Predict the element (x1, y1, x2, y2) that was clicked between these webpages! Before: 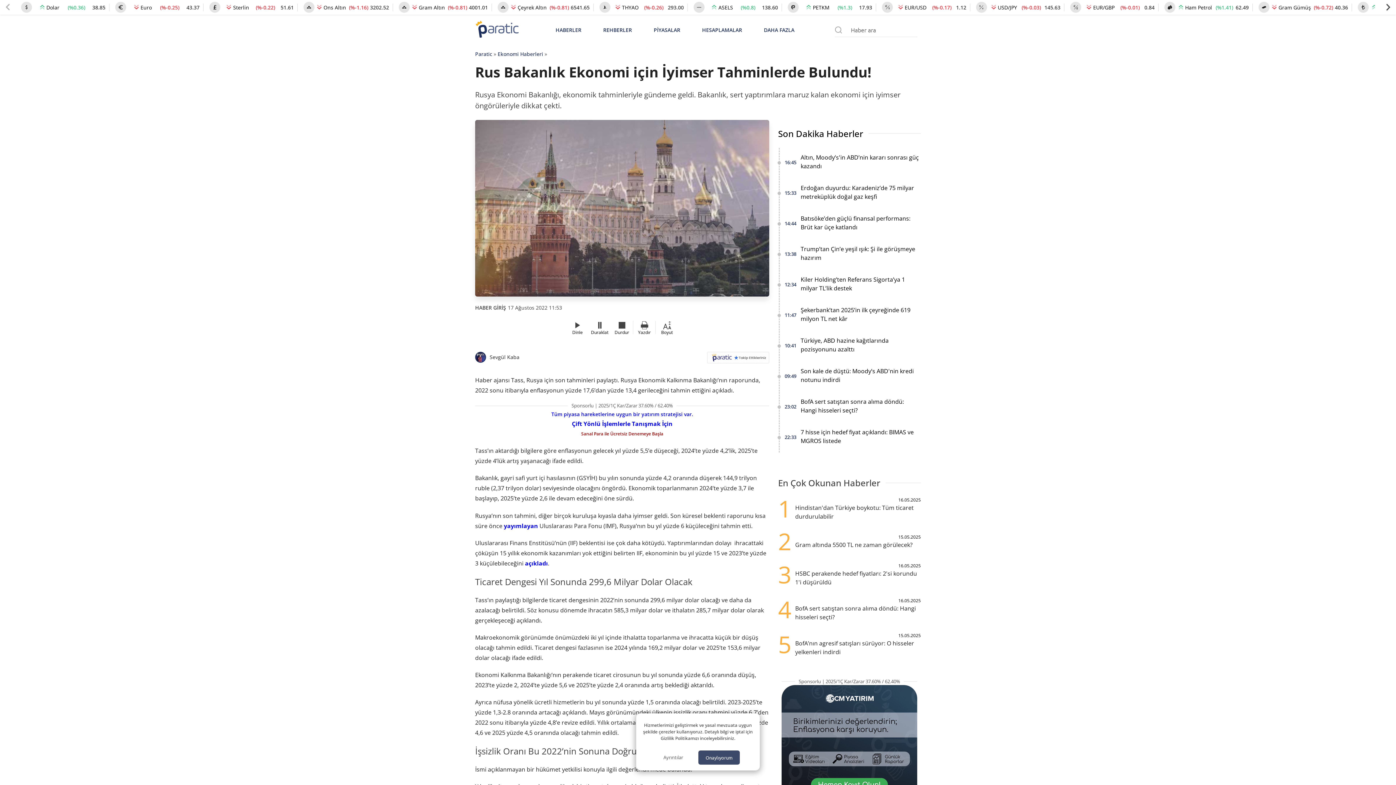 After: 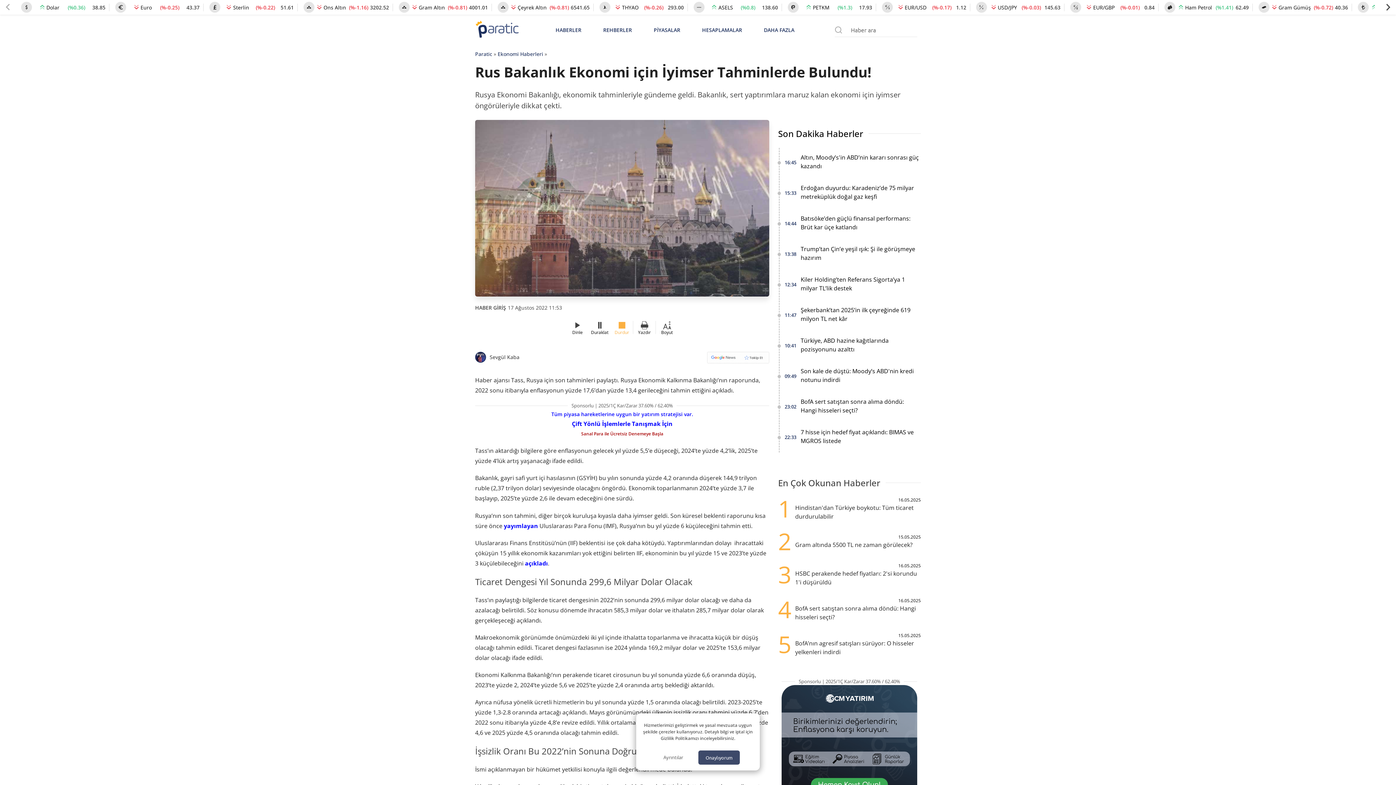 Action: bbox: (614, 320, 629, 334) label: Durdur